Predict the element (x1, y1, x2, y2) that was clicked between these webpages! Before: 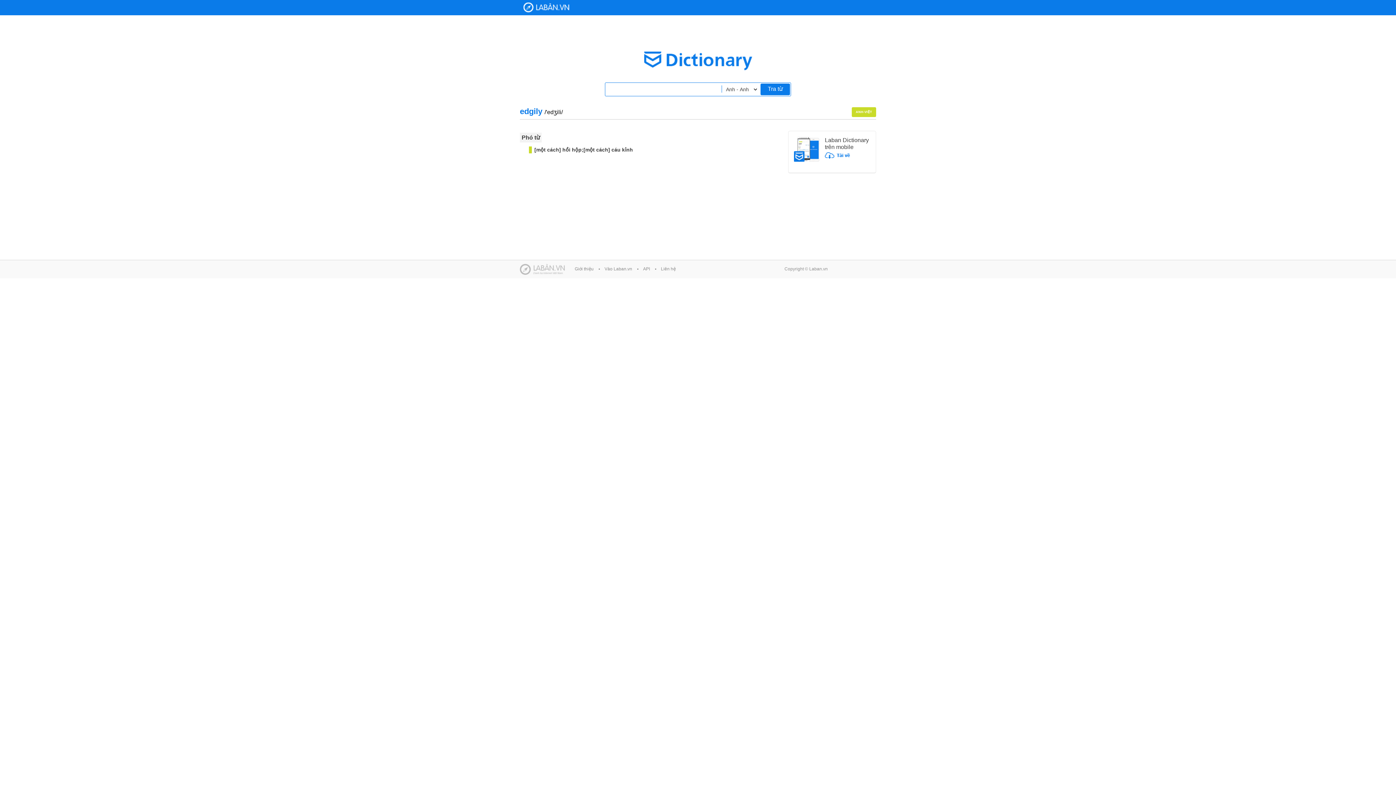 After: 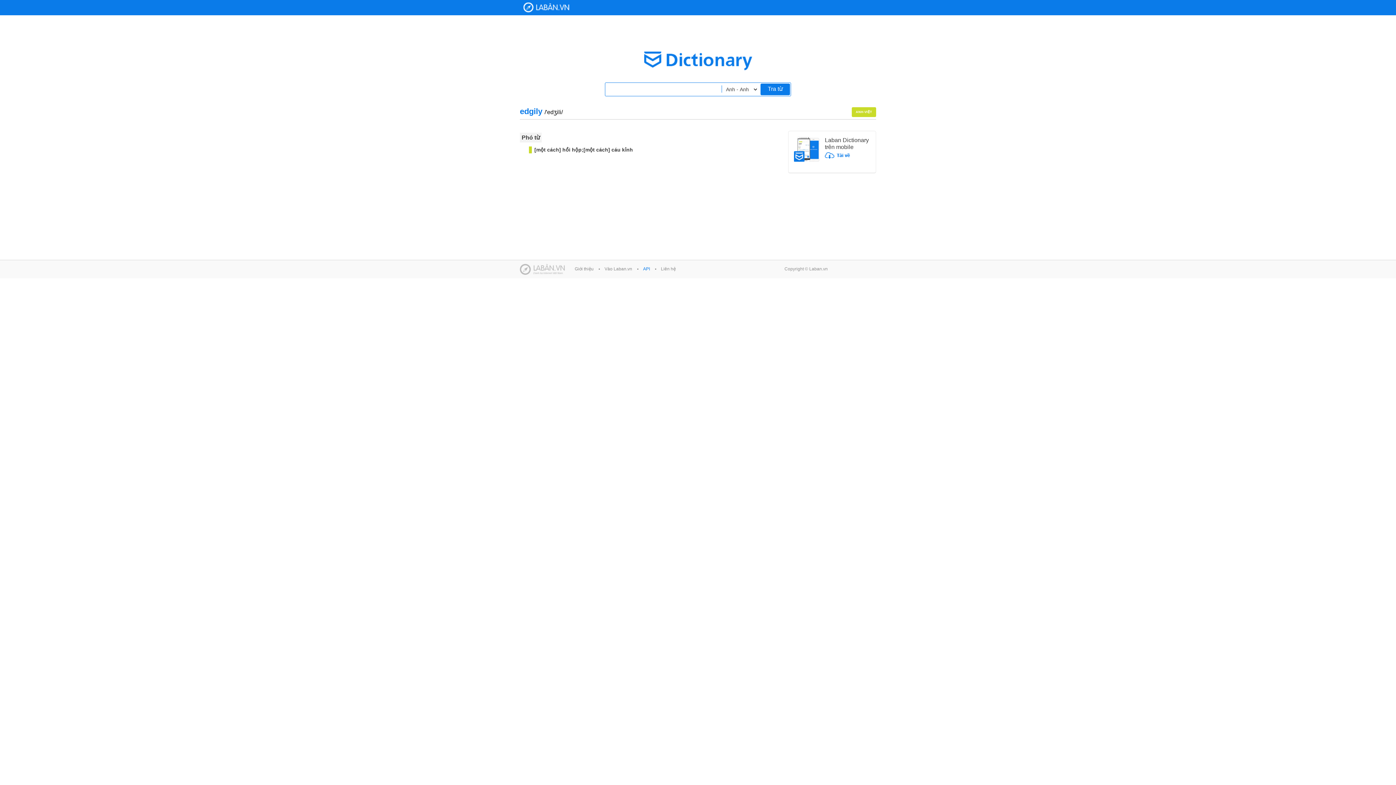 Action: bbox: (643, 266, 650, 271) label: API